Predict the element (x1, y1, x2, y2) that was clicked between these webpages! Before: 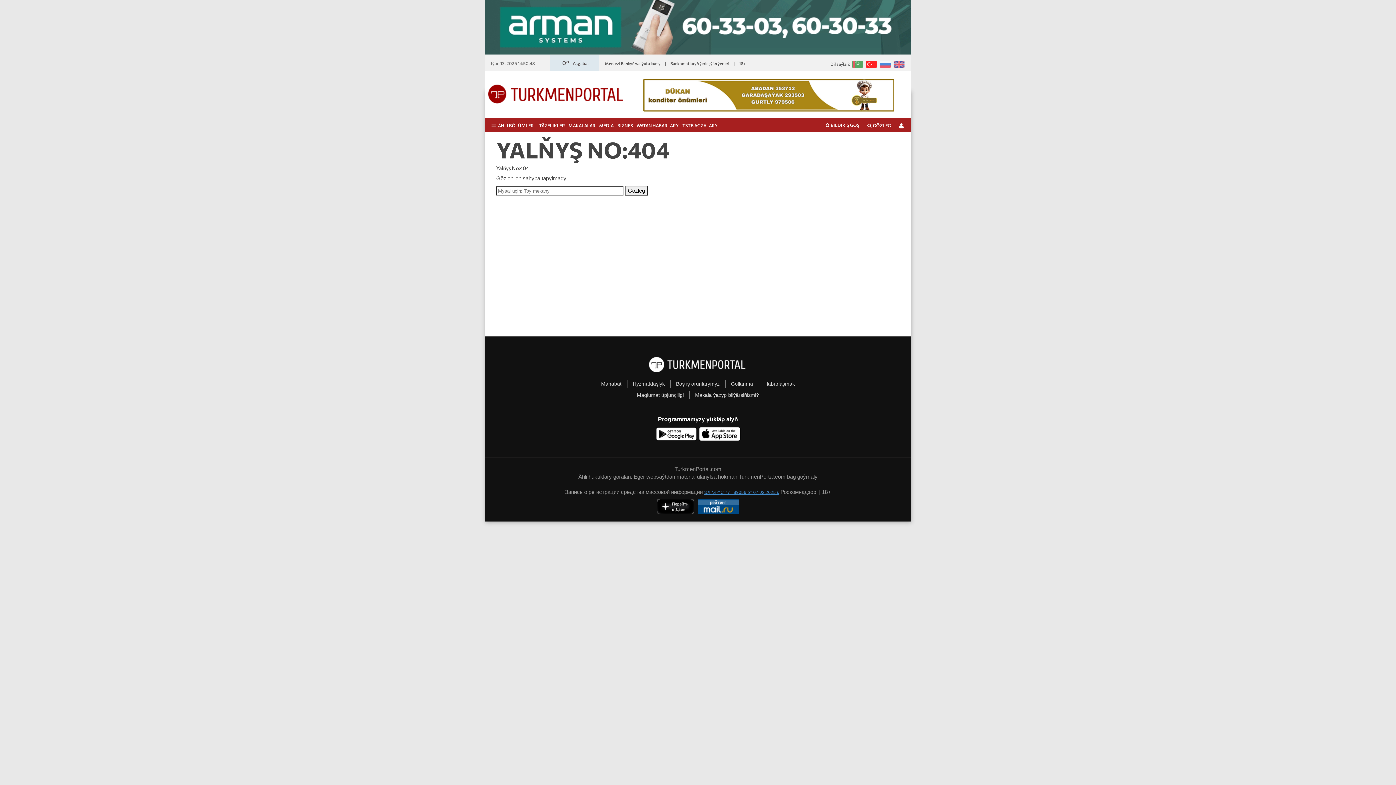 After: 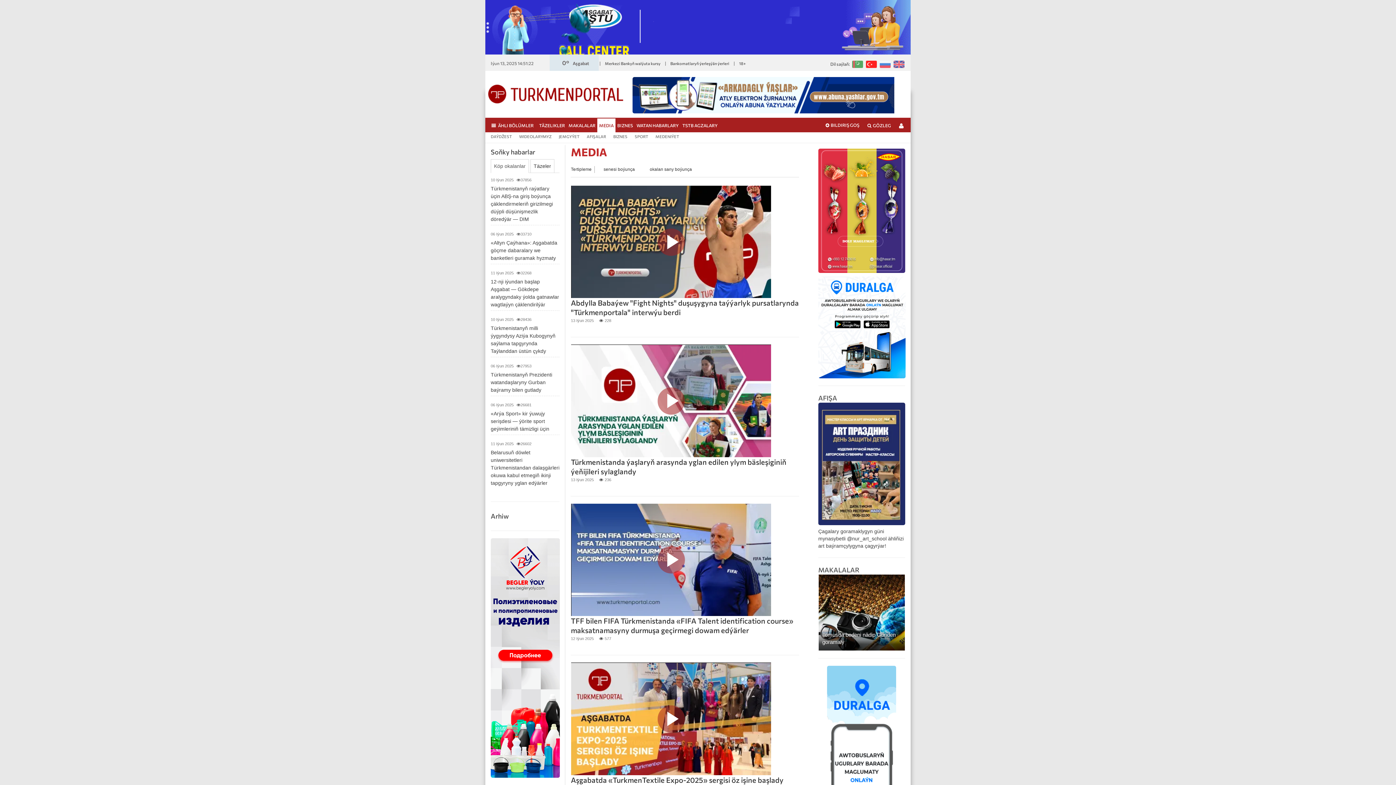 Action: label: MEDIA bbox: (597, 118, 615, 132)